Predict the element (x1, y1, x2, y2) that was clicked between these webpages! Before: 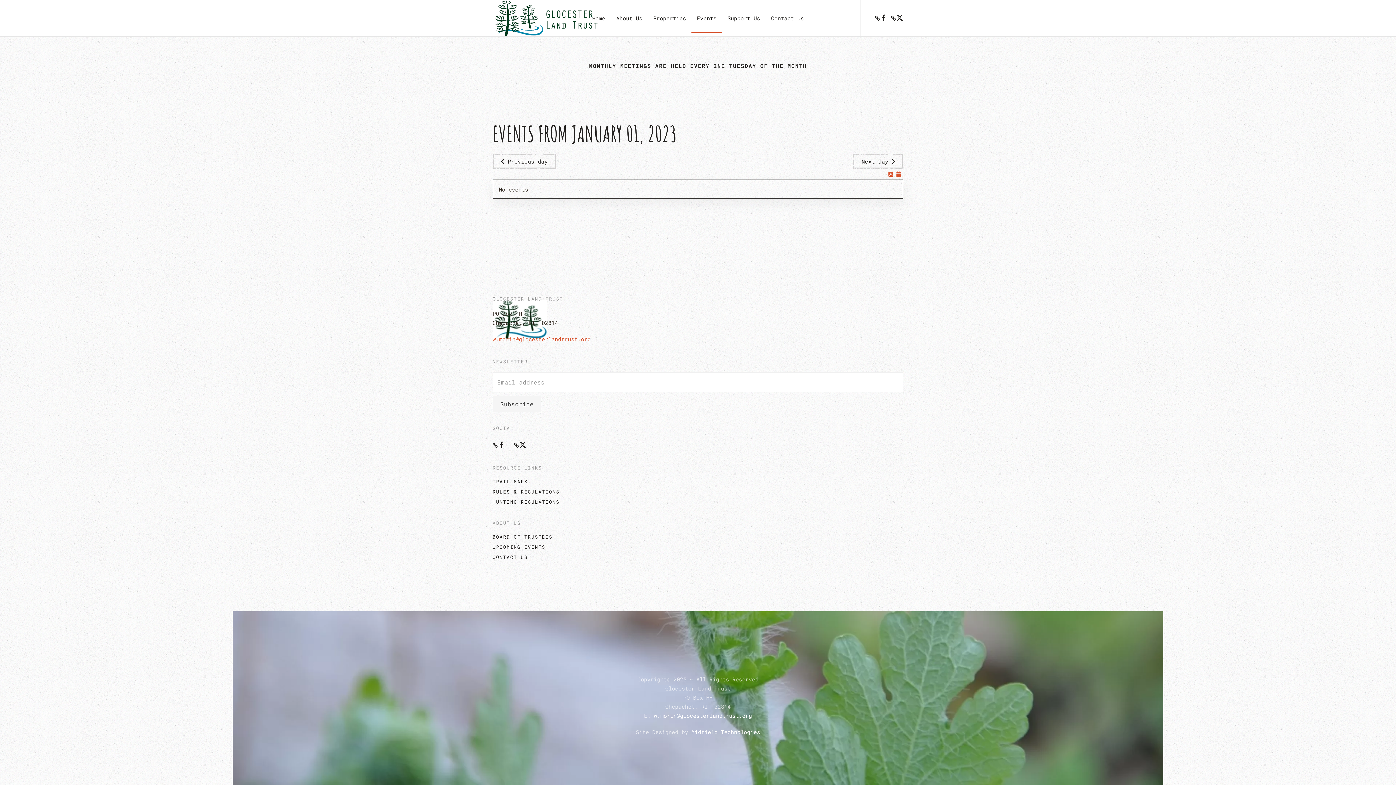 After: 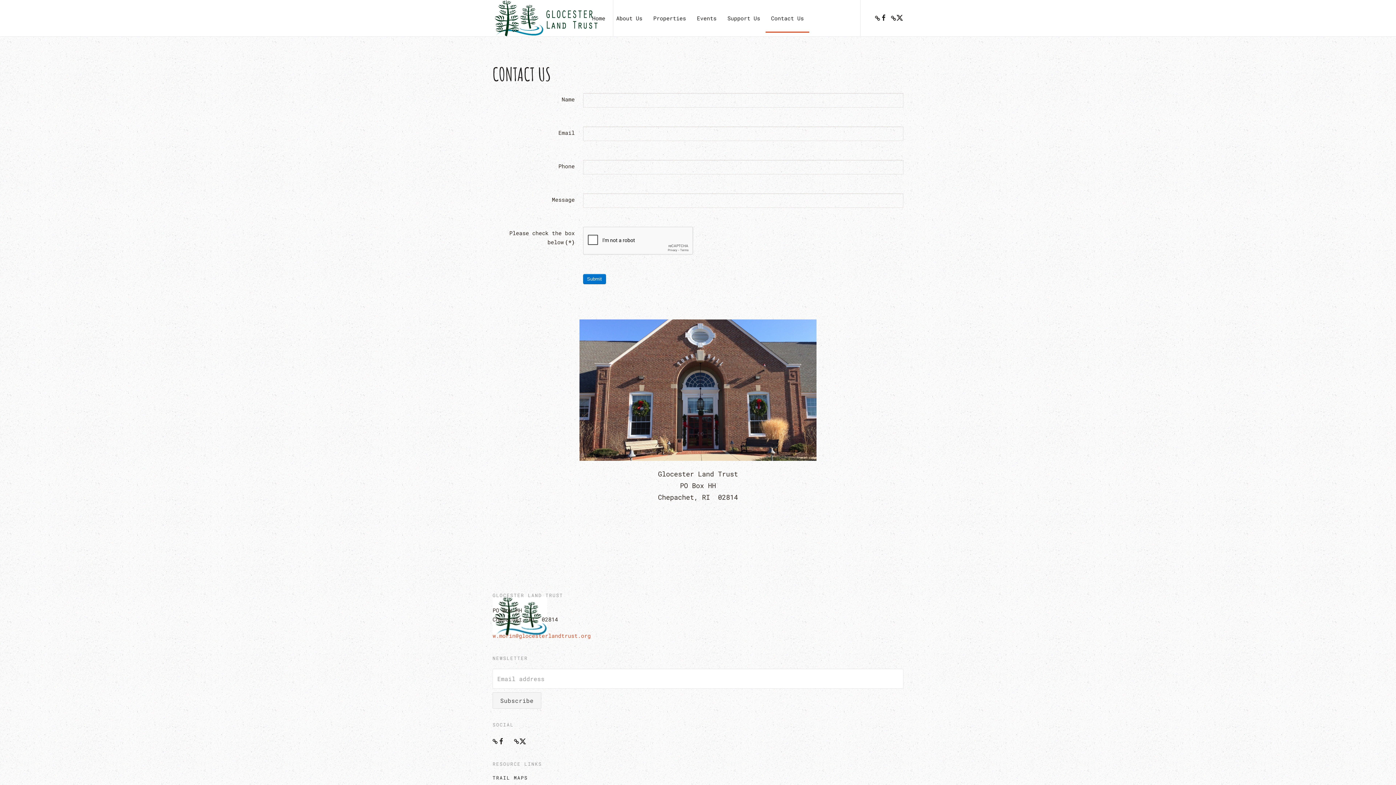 Action: label: Contact Us bbox: (765, 3, 809, 32)